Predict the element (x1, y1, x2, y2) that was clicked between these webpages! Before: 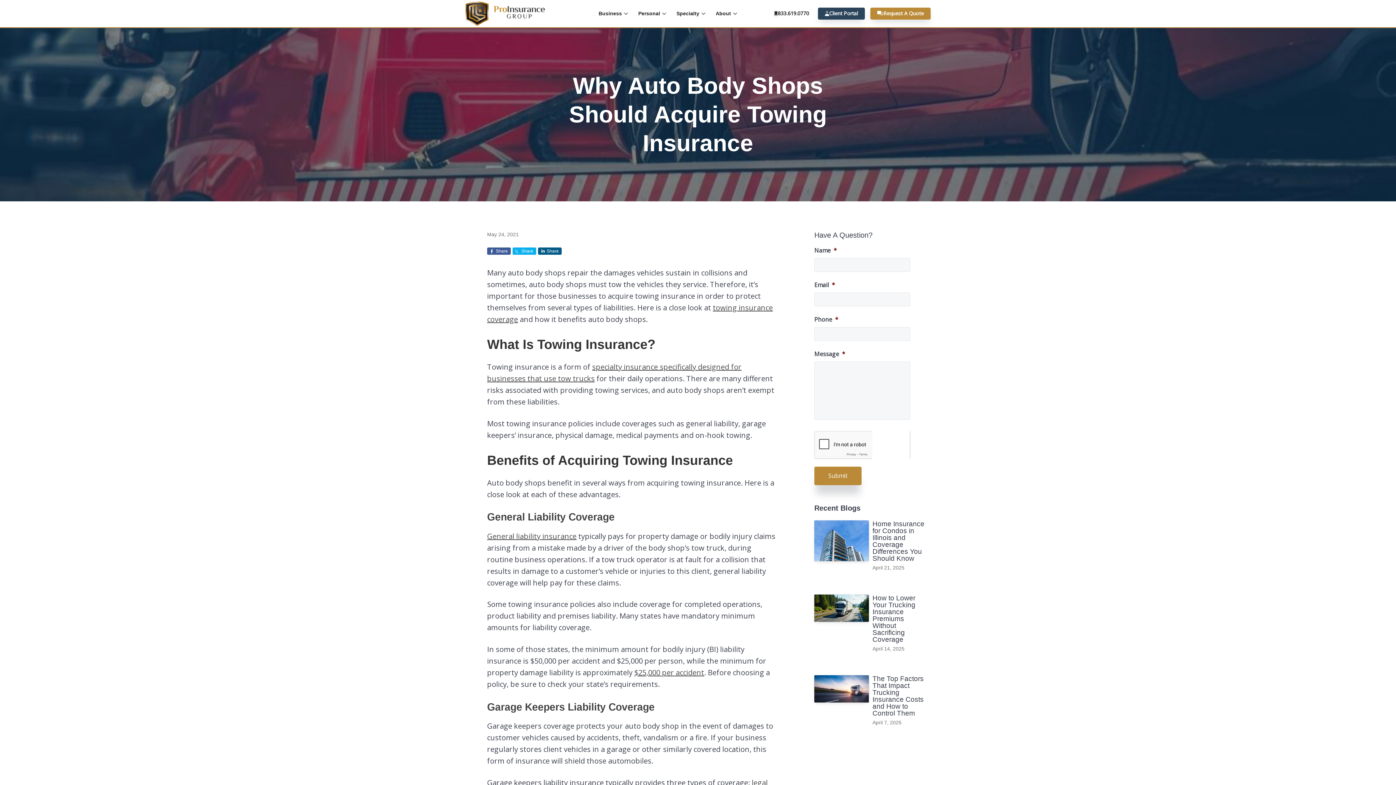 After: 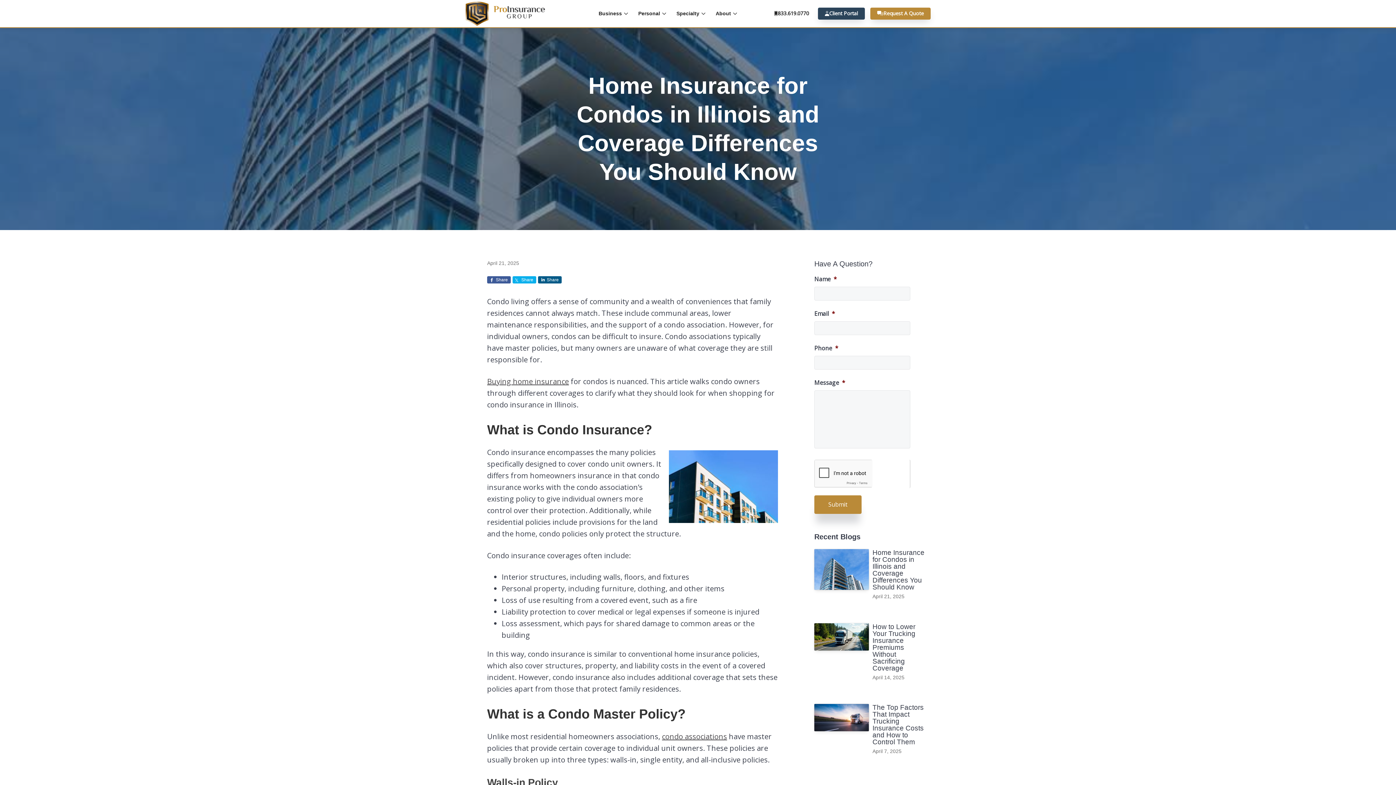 Action: label: Home Insurance for Condos in Illinois and Coverage Differences You Should Know bbox: (872, 520, 924, 562)